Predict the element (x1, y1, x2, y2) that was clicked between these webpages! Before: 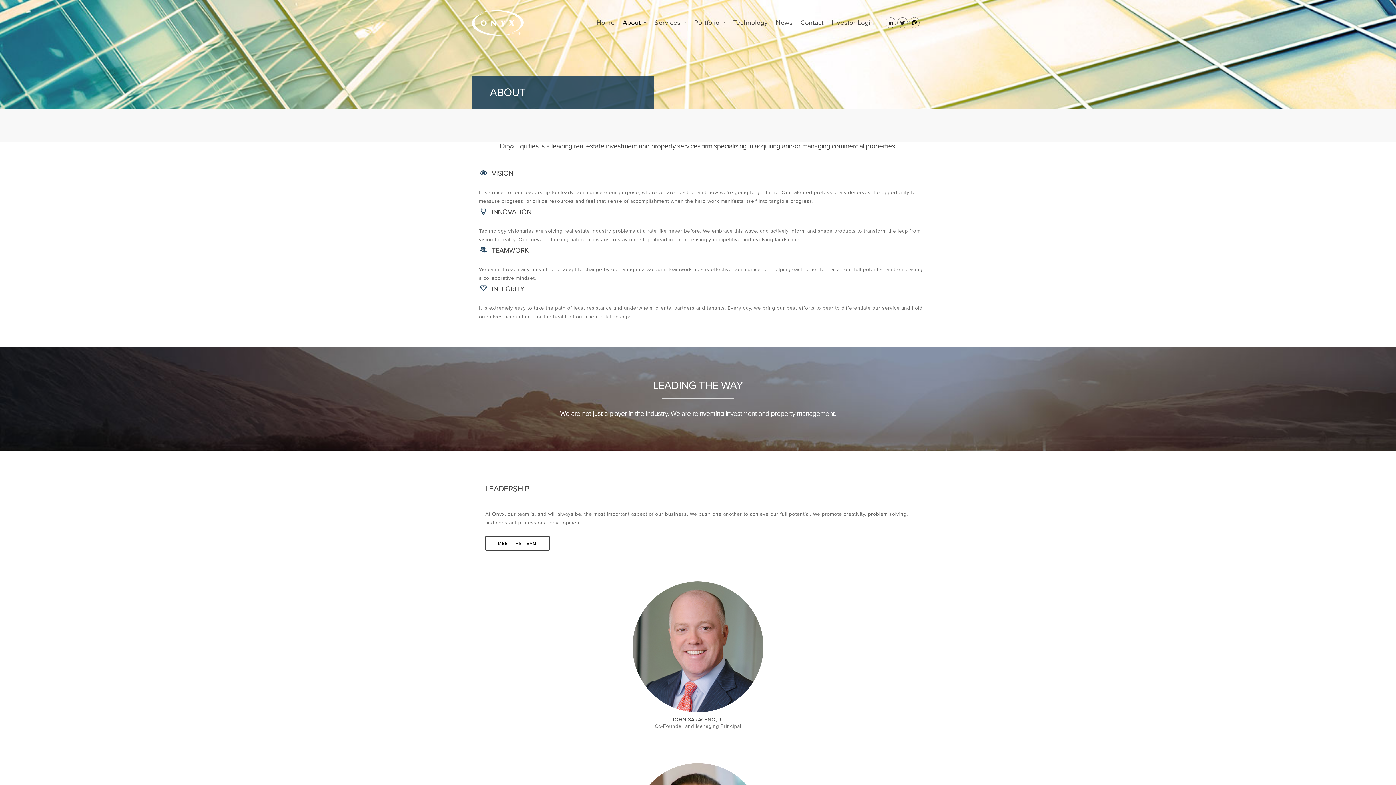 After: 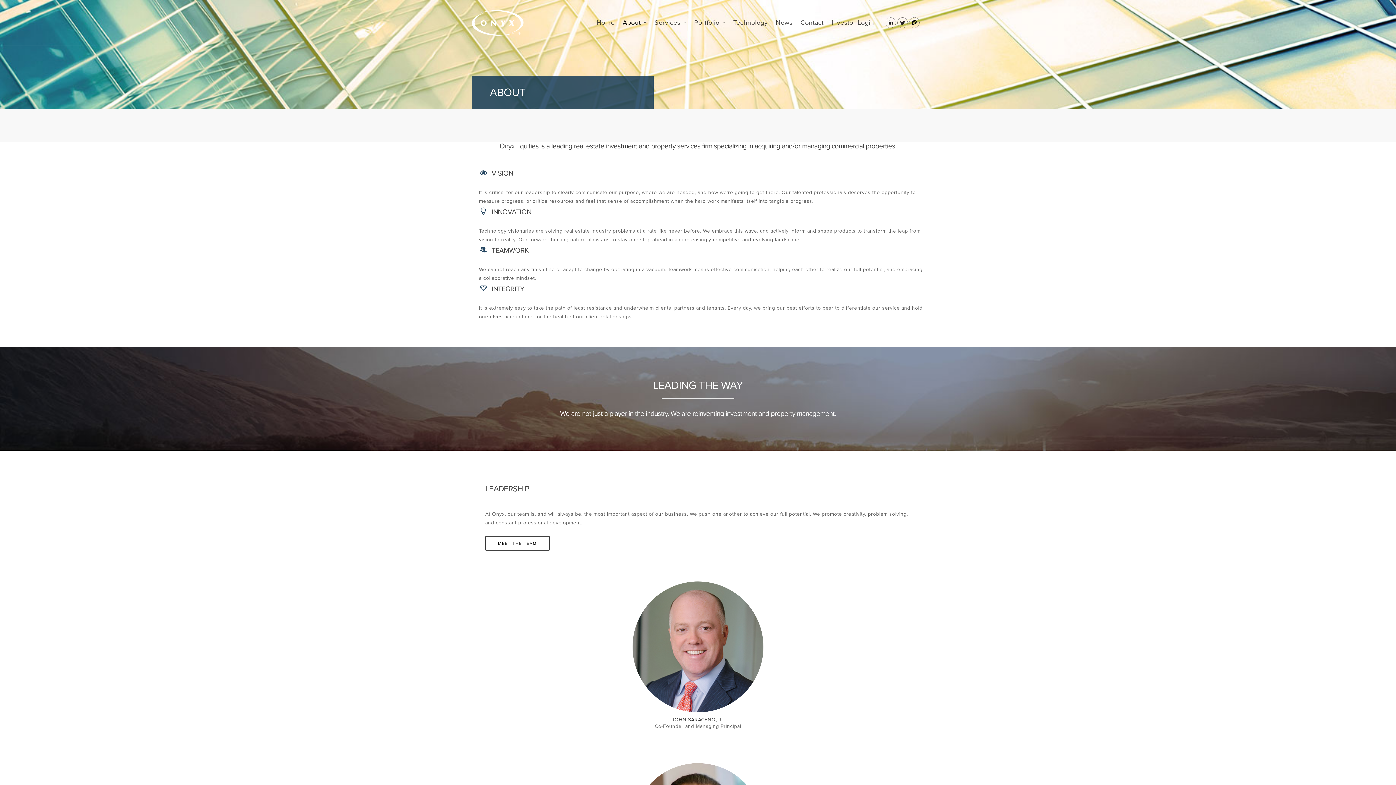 Action: label: About bbox: (619, 10, 650, 45)